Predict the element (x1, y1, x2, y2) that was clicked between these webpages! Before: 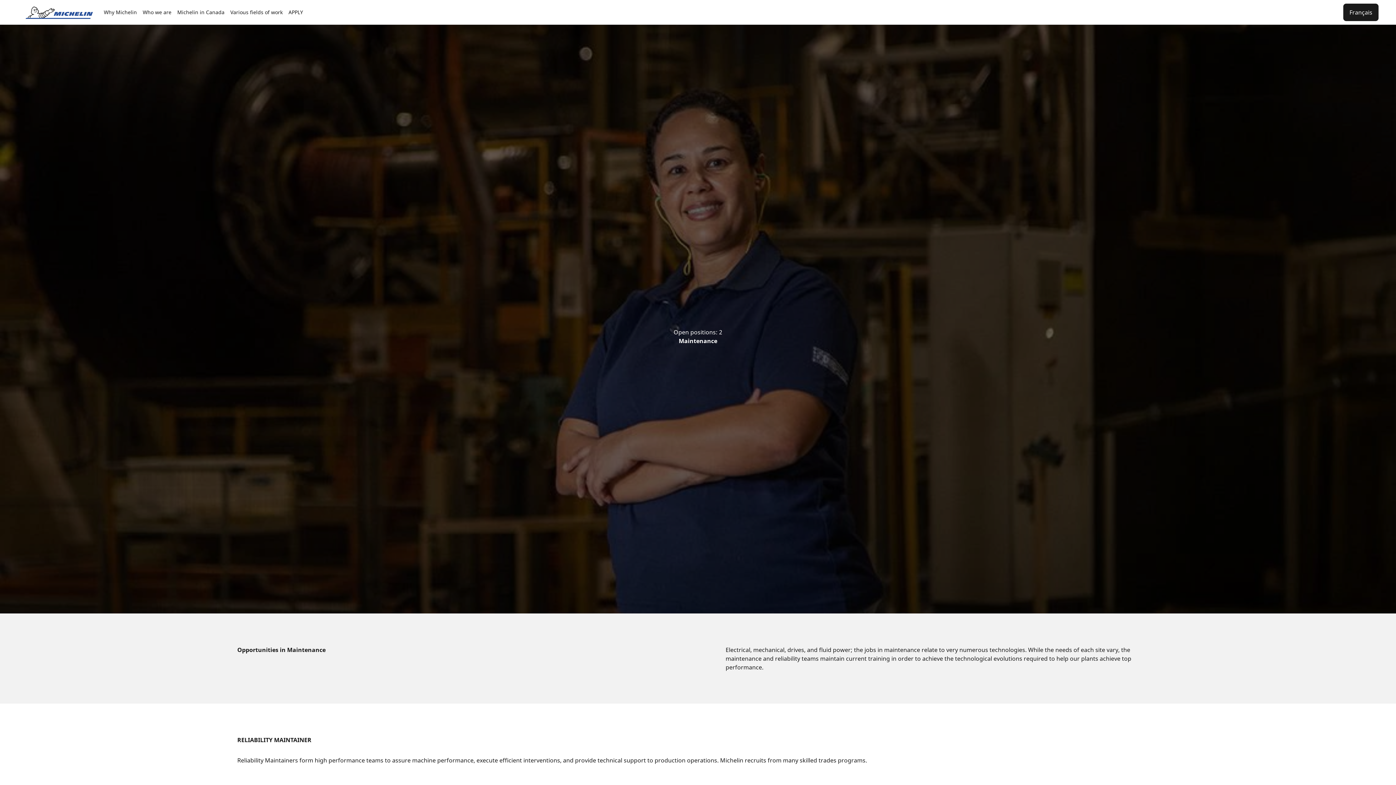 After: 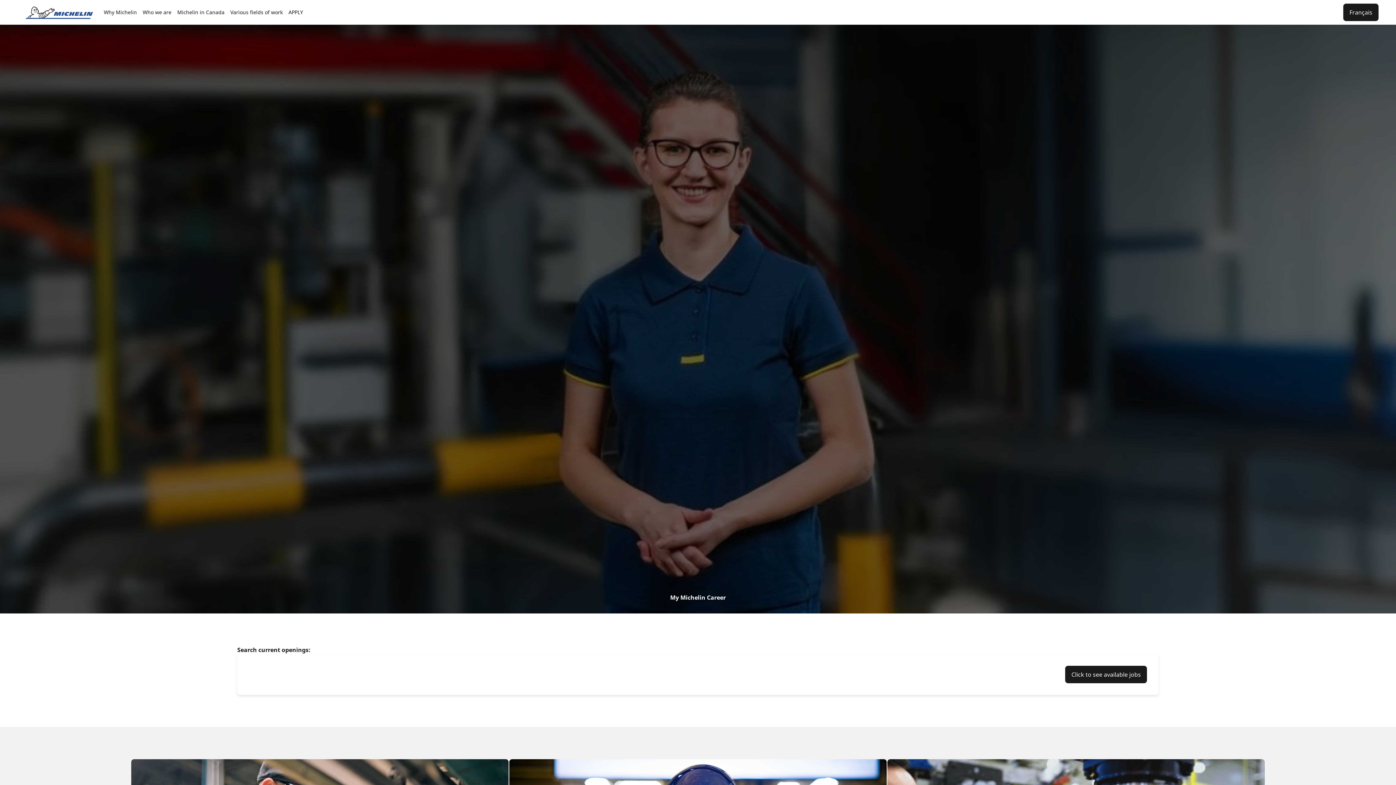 Action: bbox: (23, 5, 95, 18)